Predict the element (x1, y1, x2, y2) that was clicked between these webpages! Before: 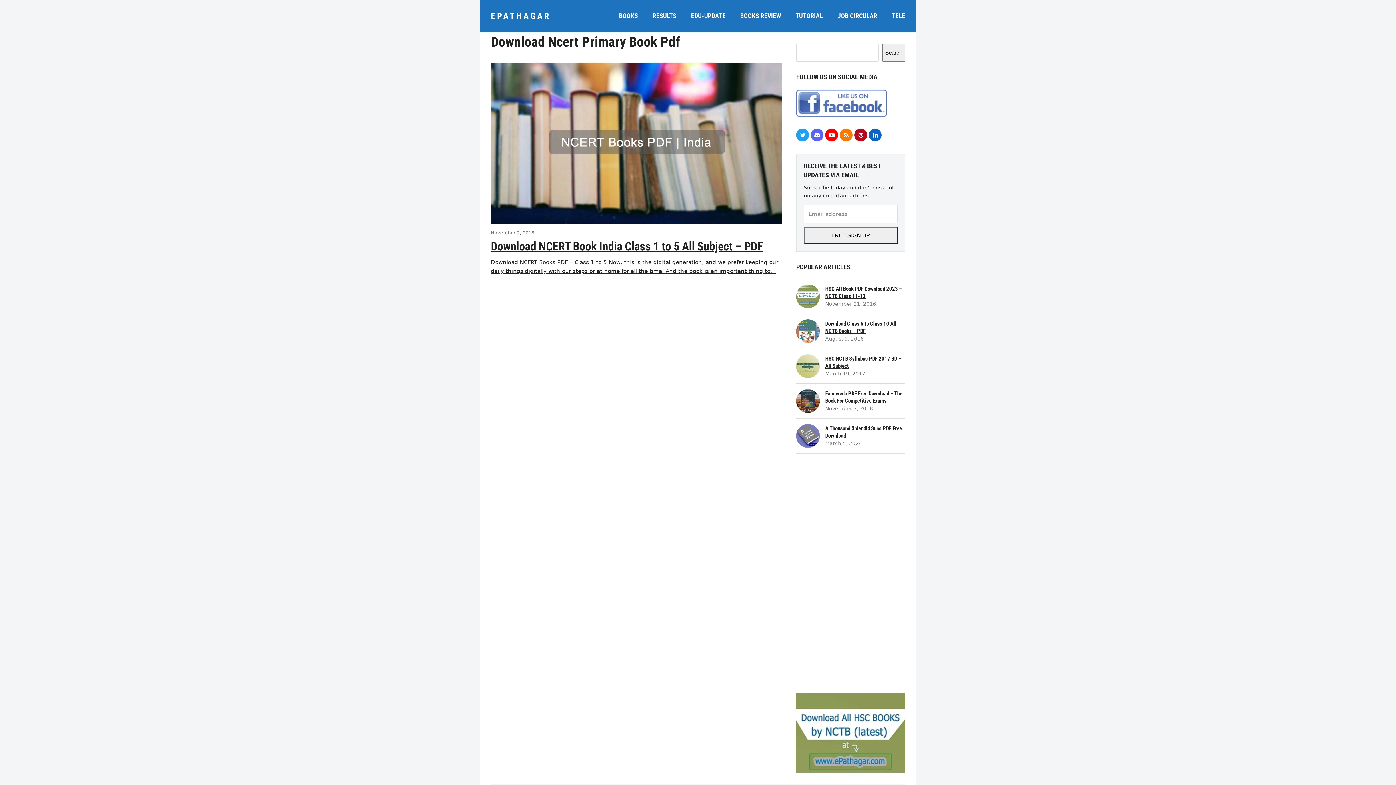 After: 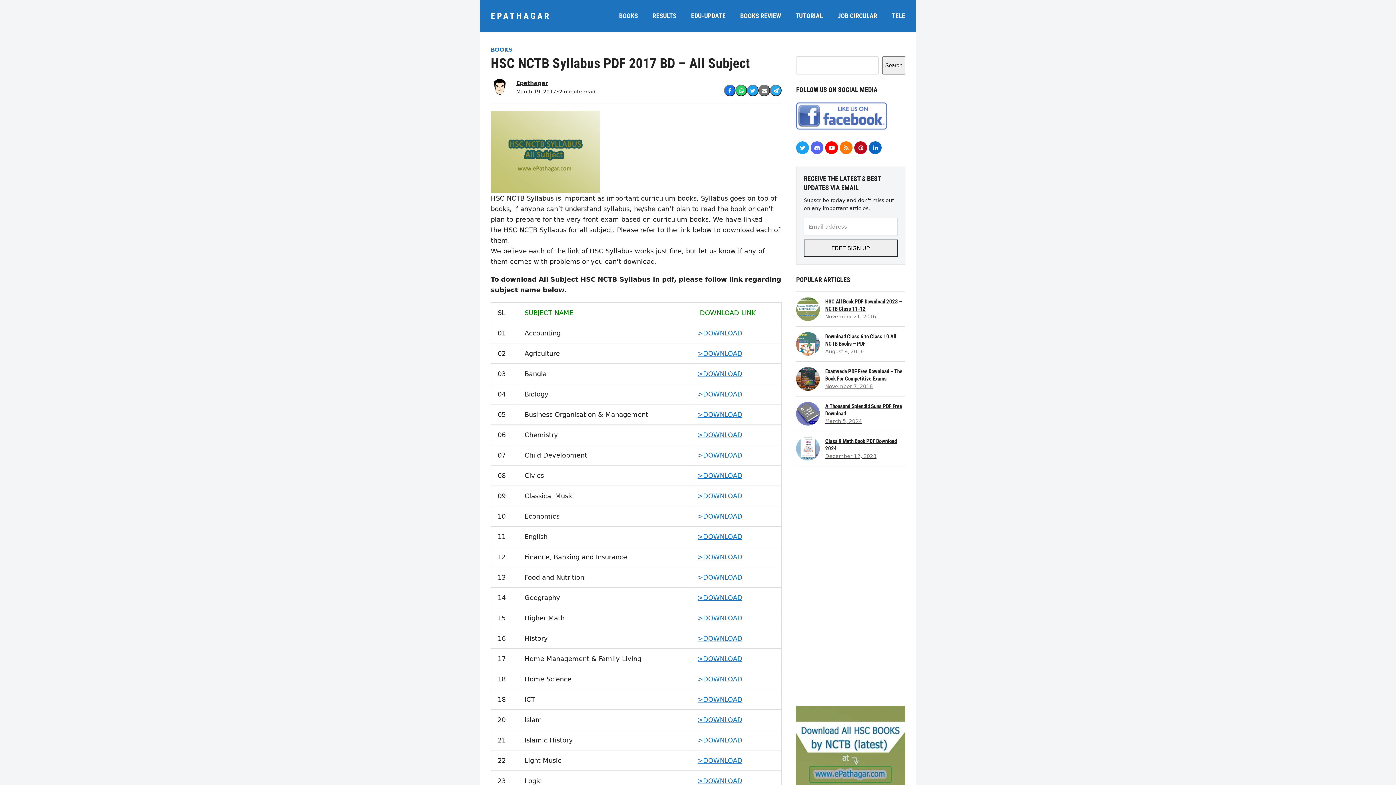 Action: bbox: (796, 354, 905, 378) label: HSC NCTB Syllabus PDF 2017 BD – All Subject
March 19, 2017